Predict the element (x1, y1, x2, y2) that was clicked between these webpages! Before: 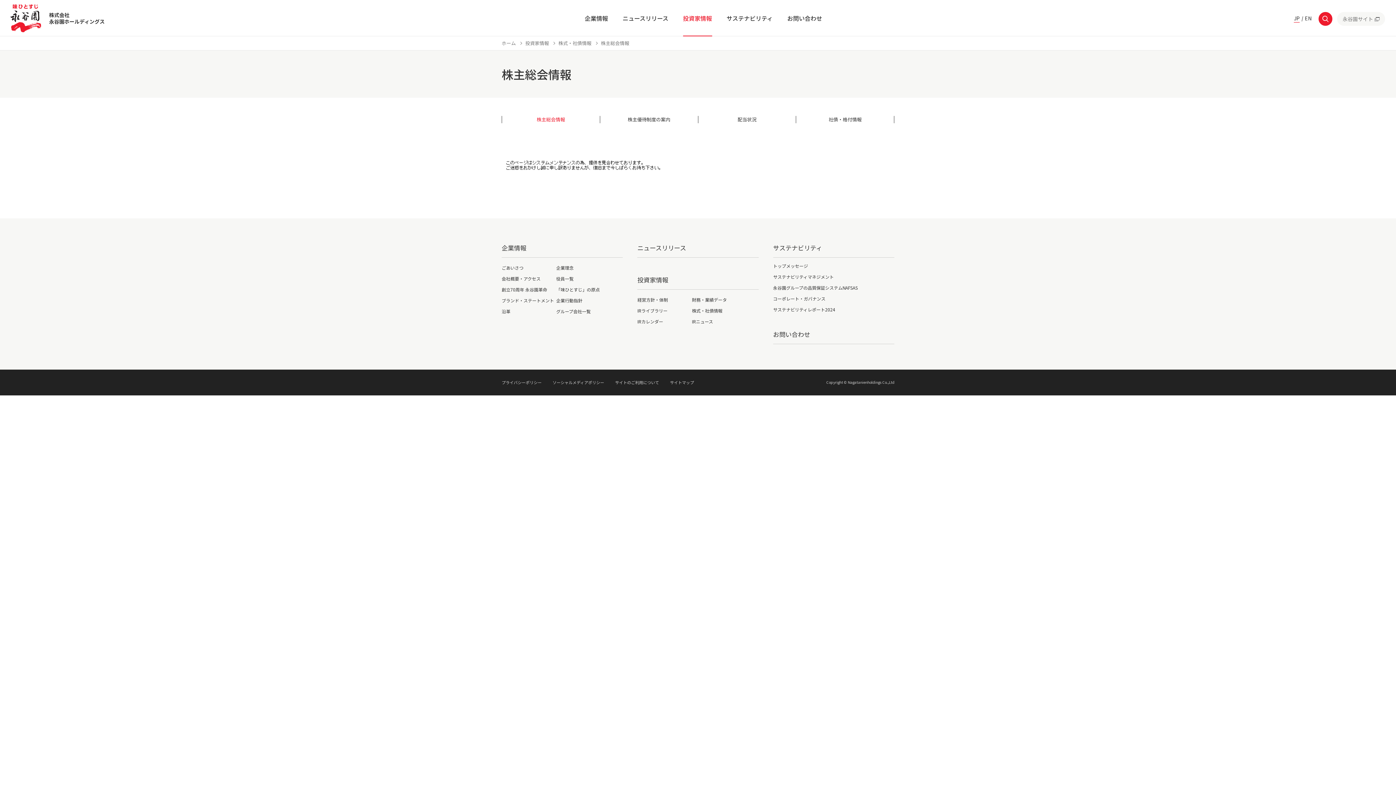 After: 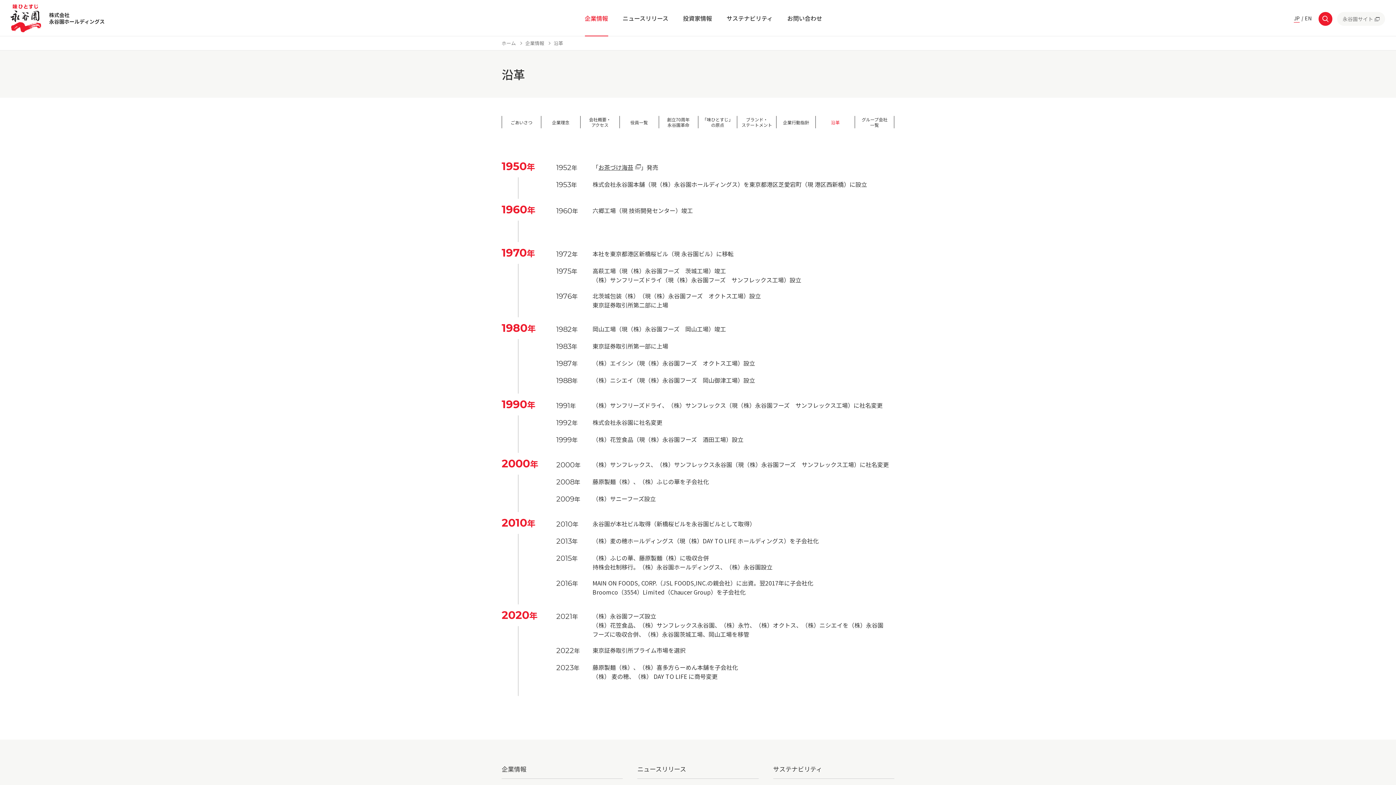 Action: label: 沿革 bbox: (501, 308, 510, 314)